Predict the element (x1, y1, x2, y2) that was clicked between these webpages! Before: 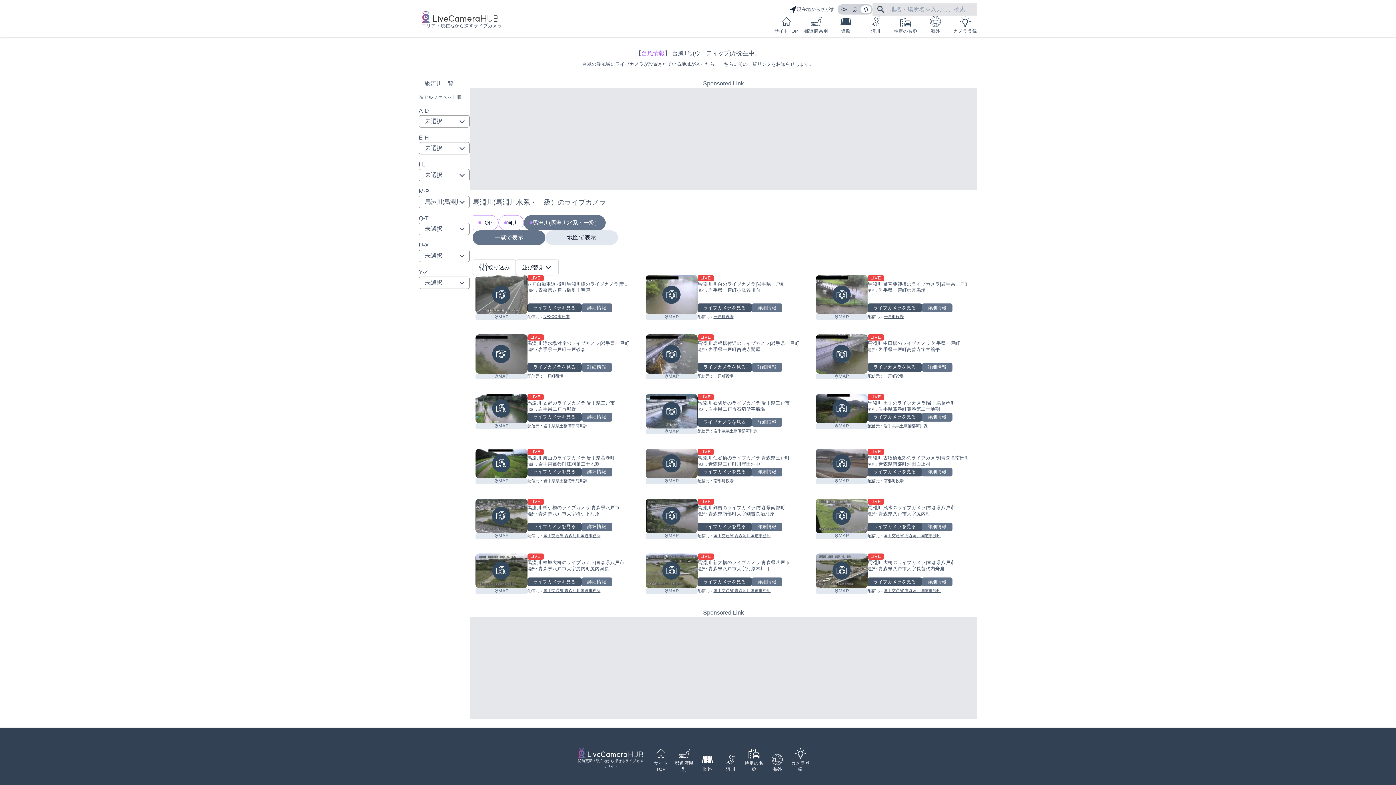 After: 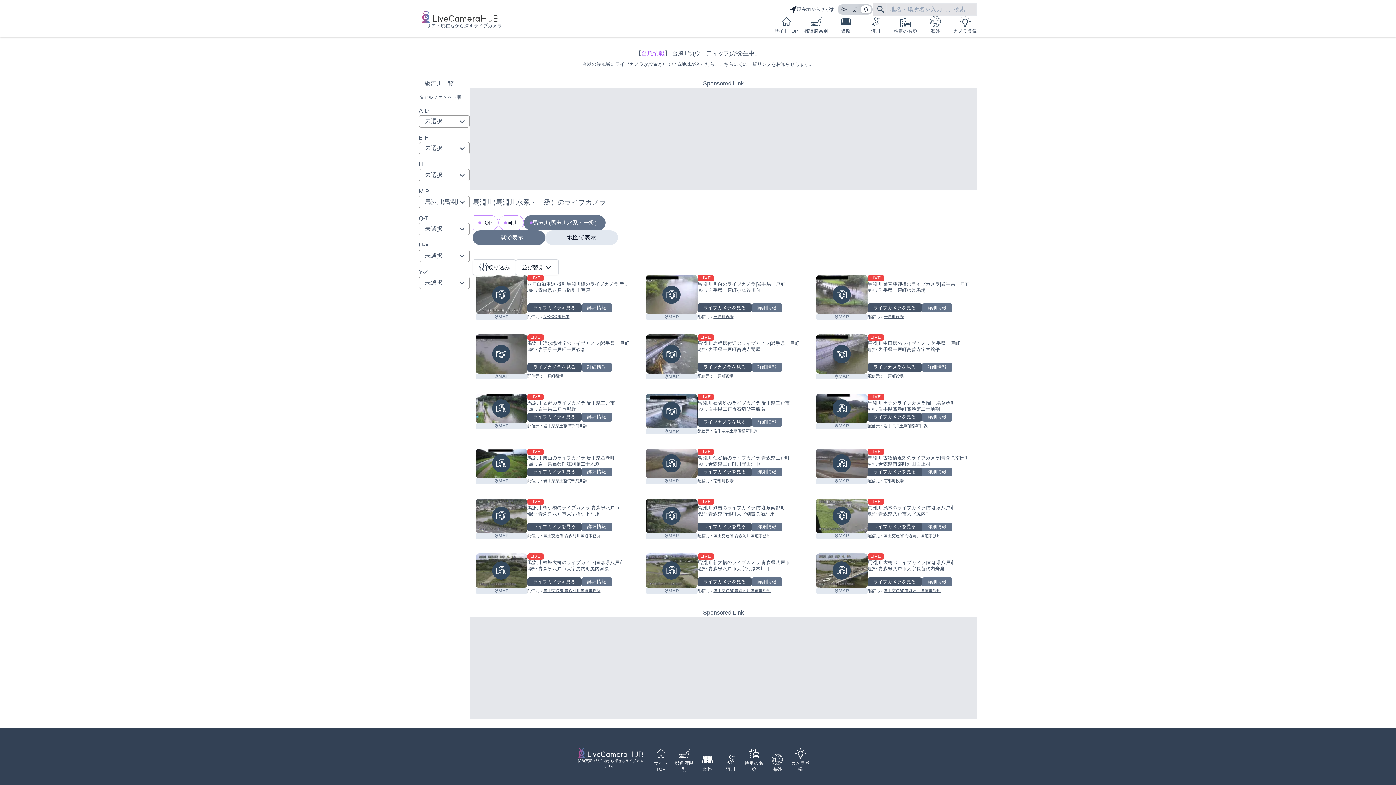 Action: bbox: (645, 498, 697, 533) label: 馬淵川 剣吉のライブカメラ|青森県南部町を見る